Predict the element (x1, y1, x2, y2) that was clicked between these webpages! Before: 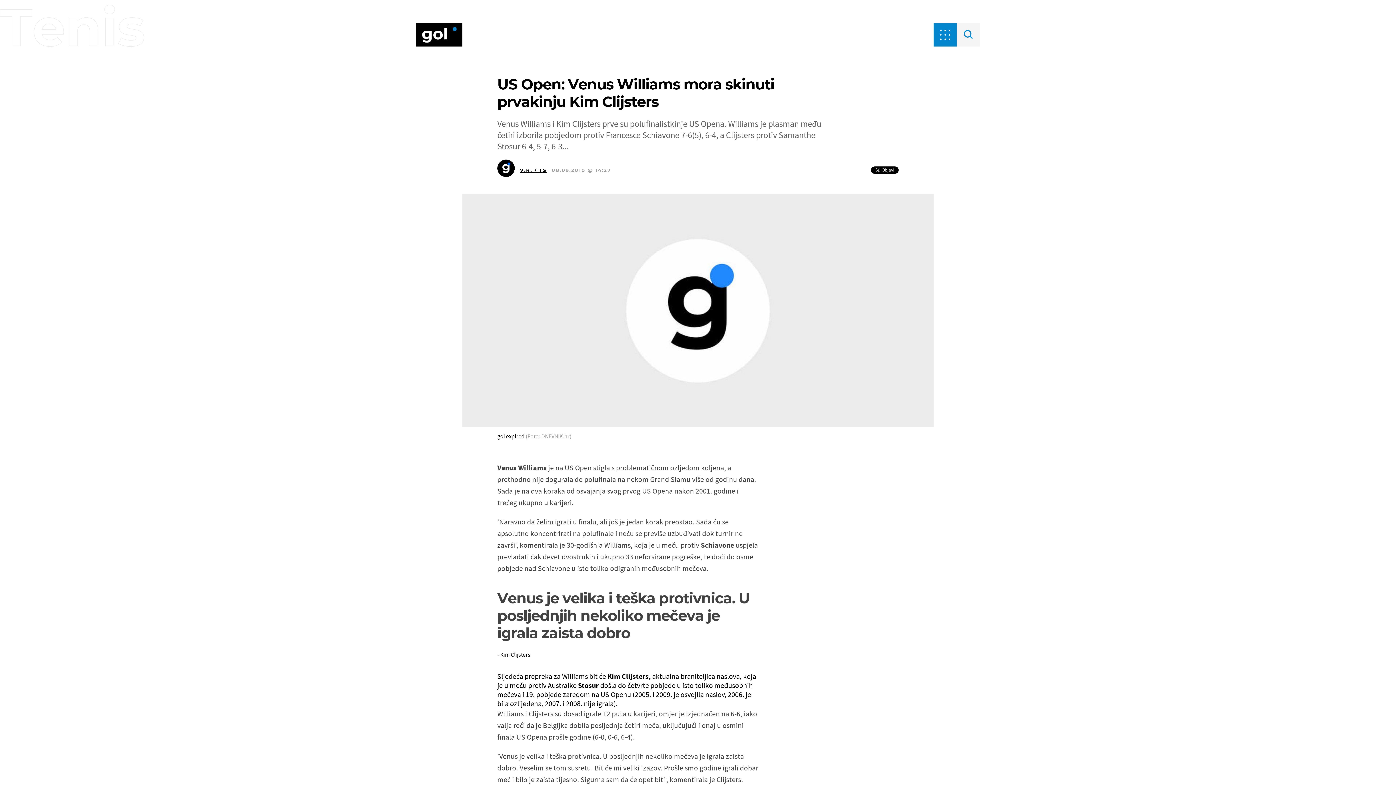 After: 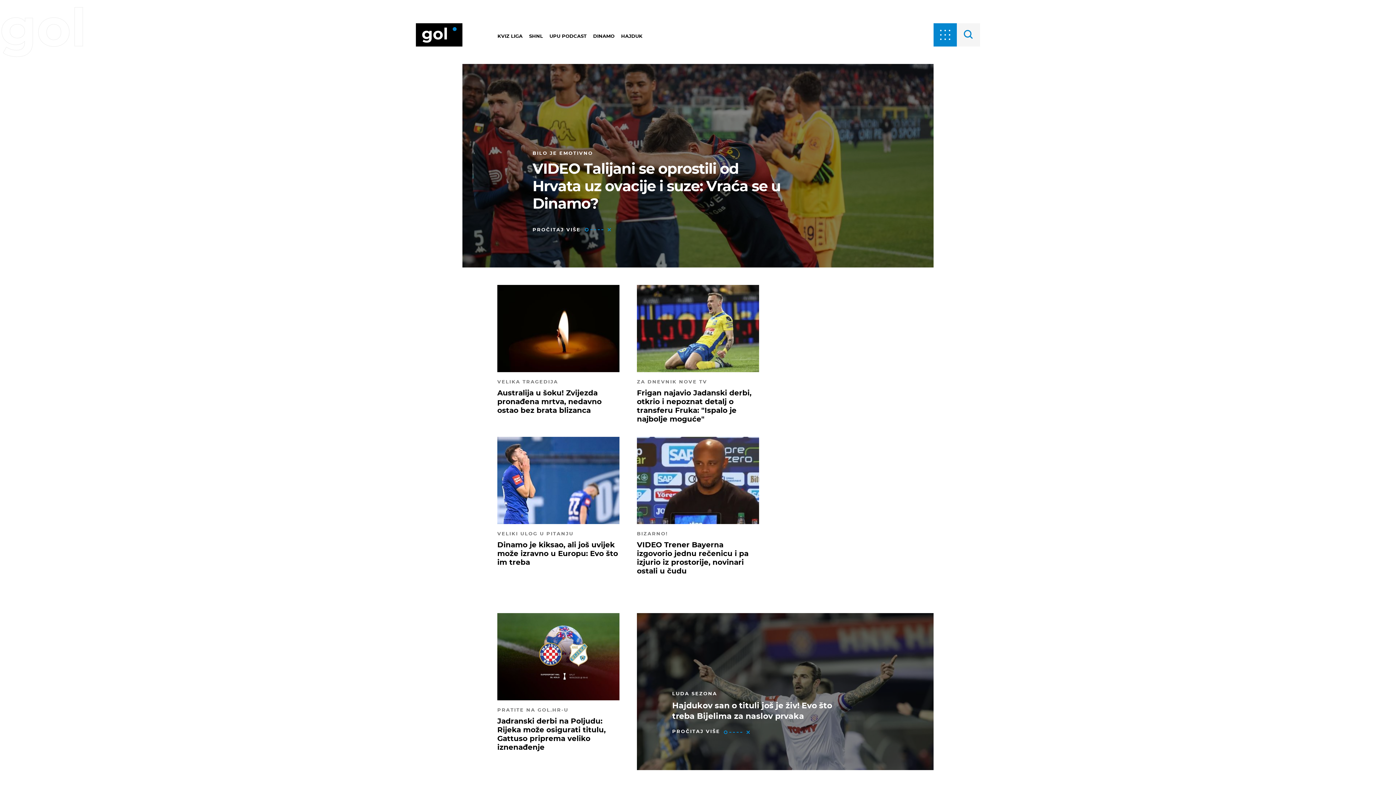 Action: bbox: (416, 23, 462, 46)